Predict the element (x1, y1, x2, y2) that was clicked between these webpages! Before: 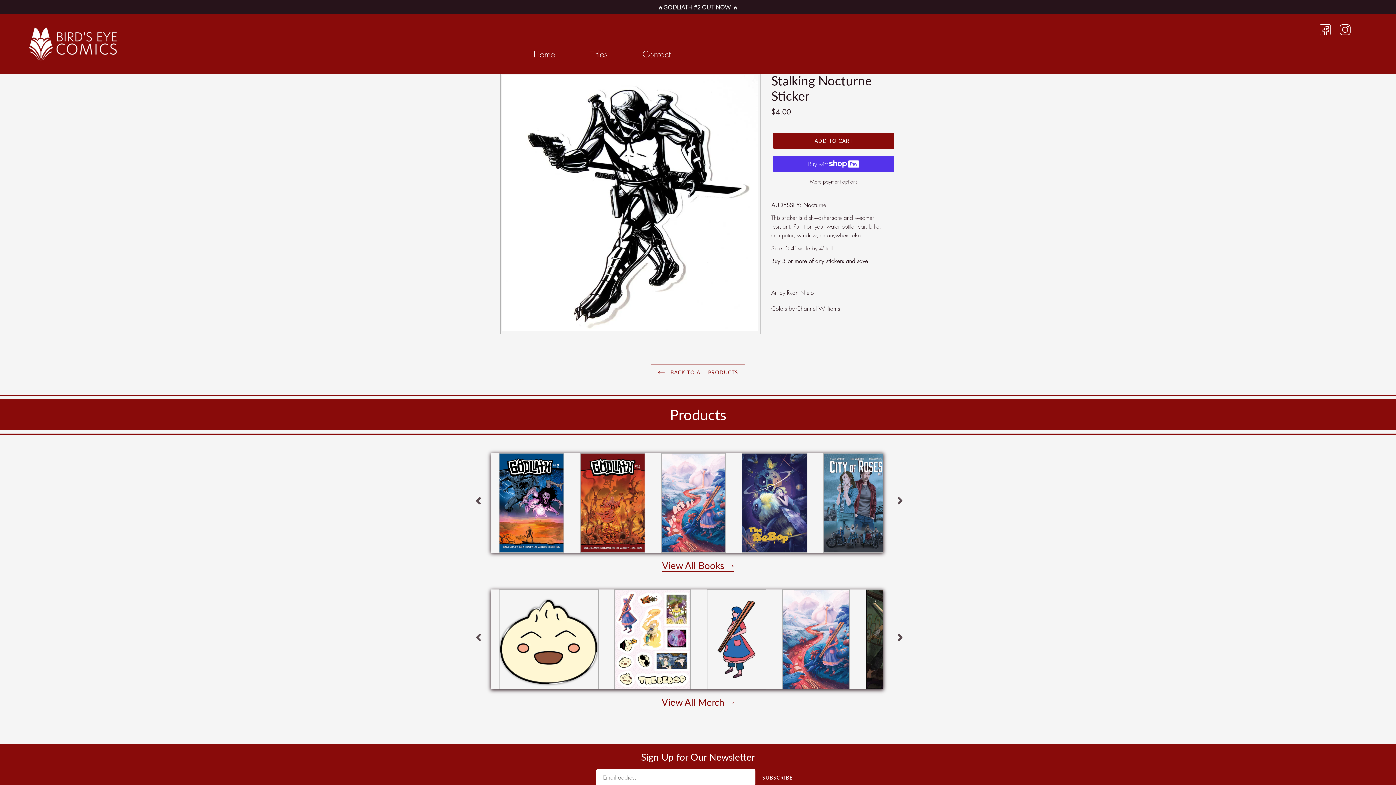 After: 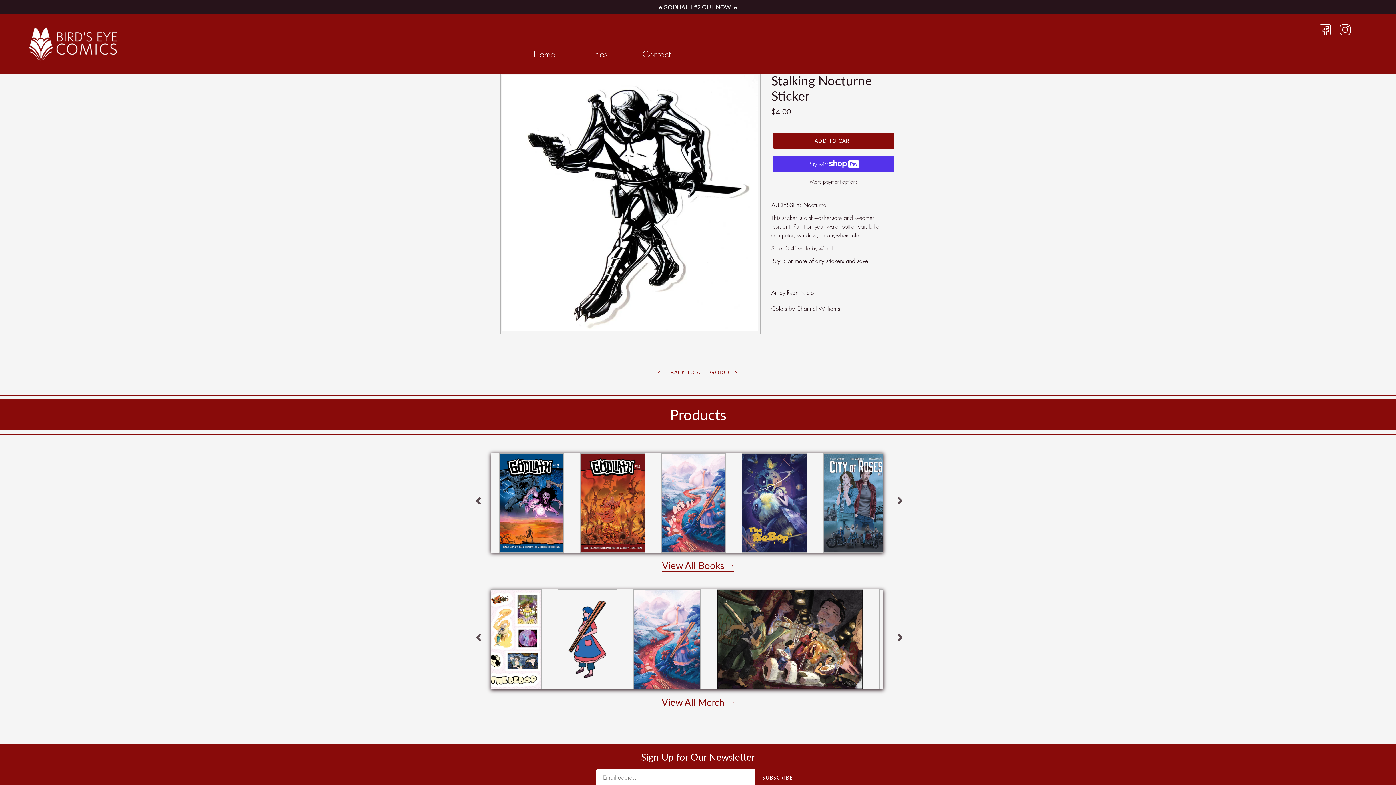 Action: bbox: (894, 624, 905, 649)